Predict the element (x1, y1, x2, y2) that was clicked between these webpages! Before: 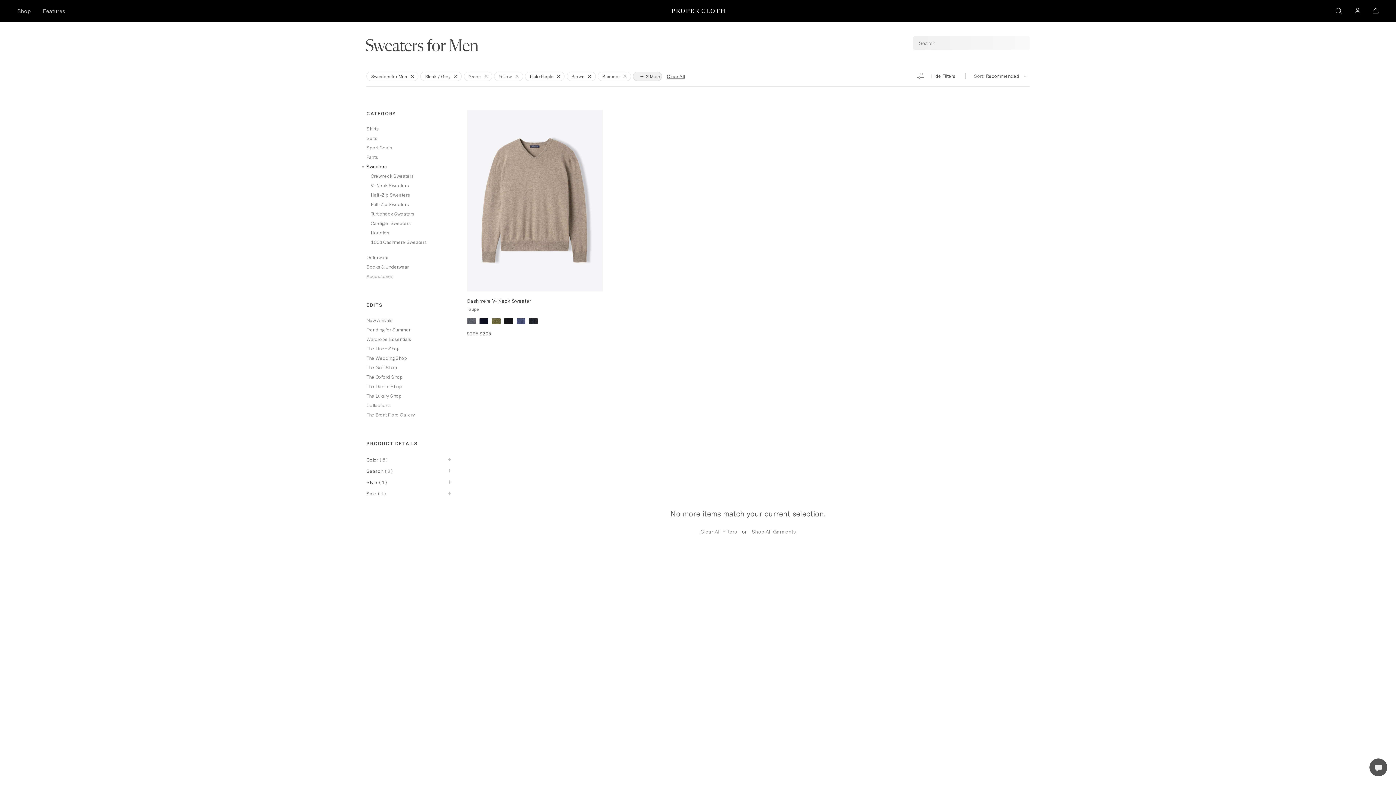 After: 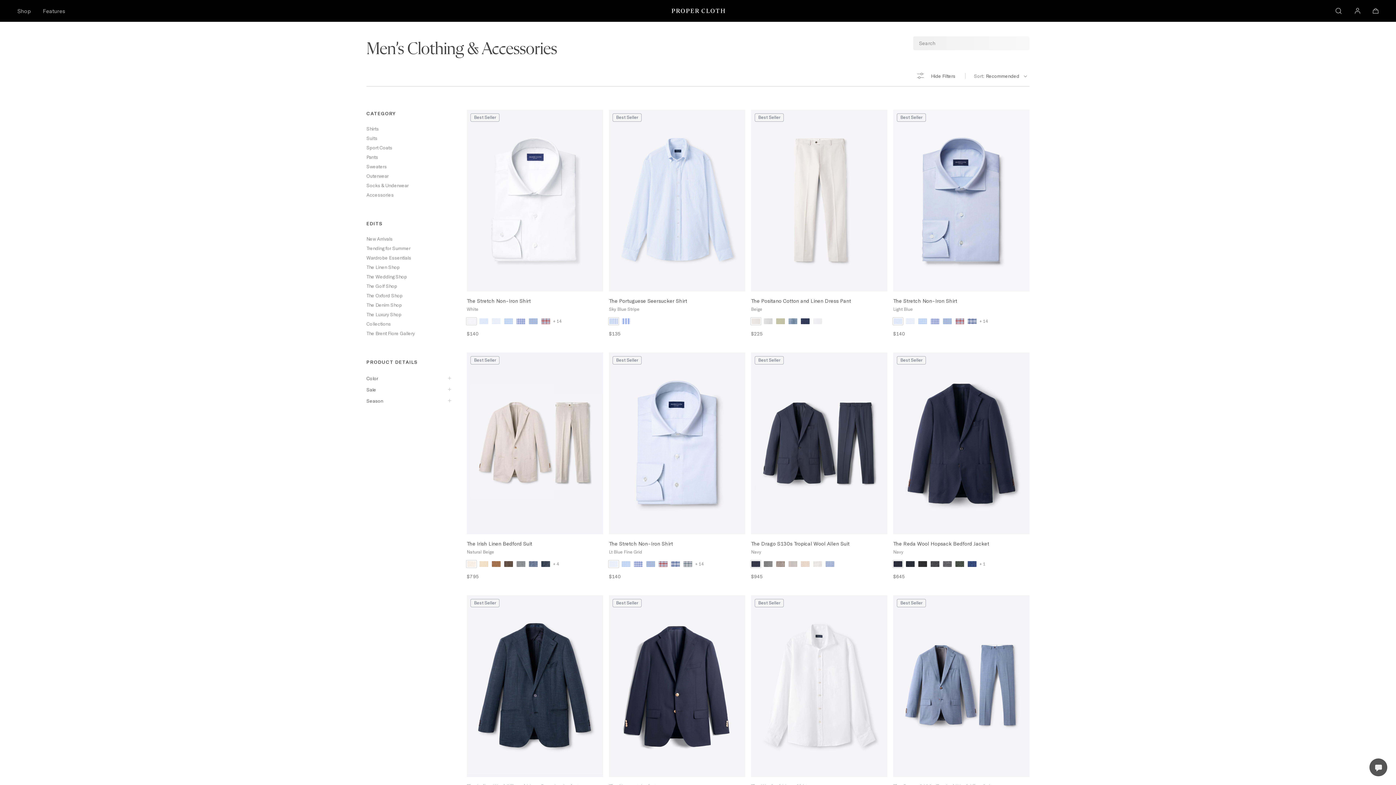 Action: label: Clear All bbox: (665, 70, 686, 81)